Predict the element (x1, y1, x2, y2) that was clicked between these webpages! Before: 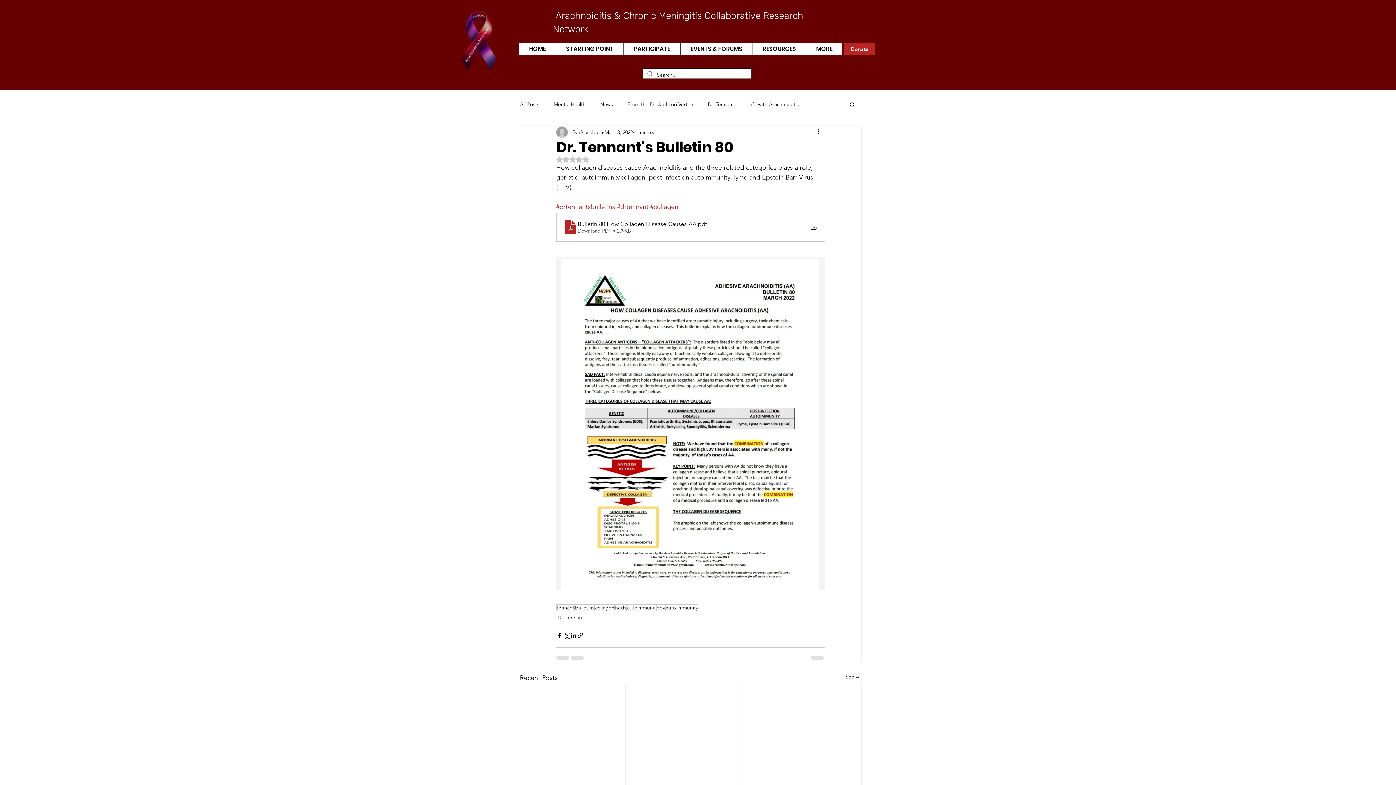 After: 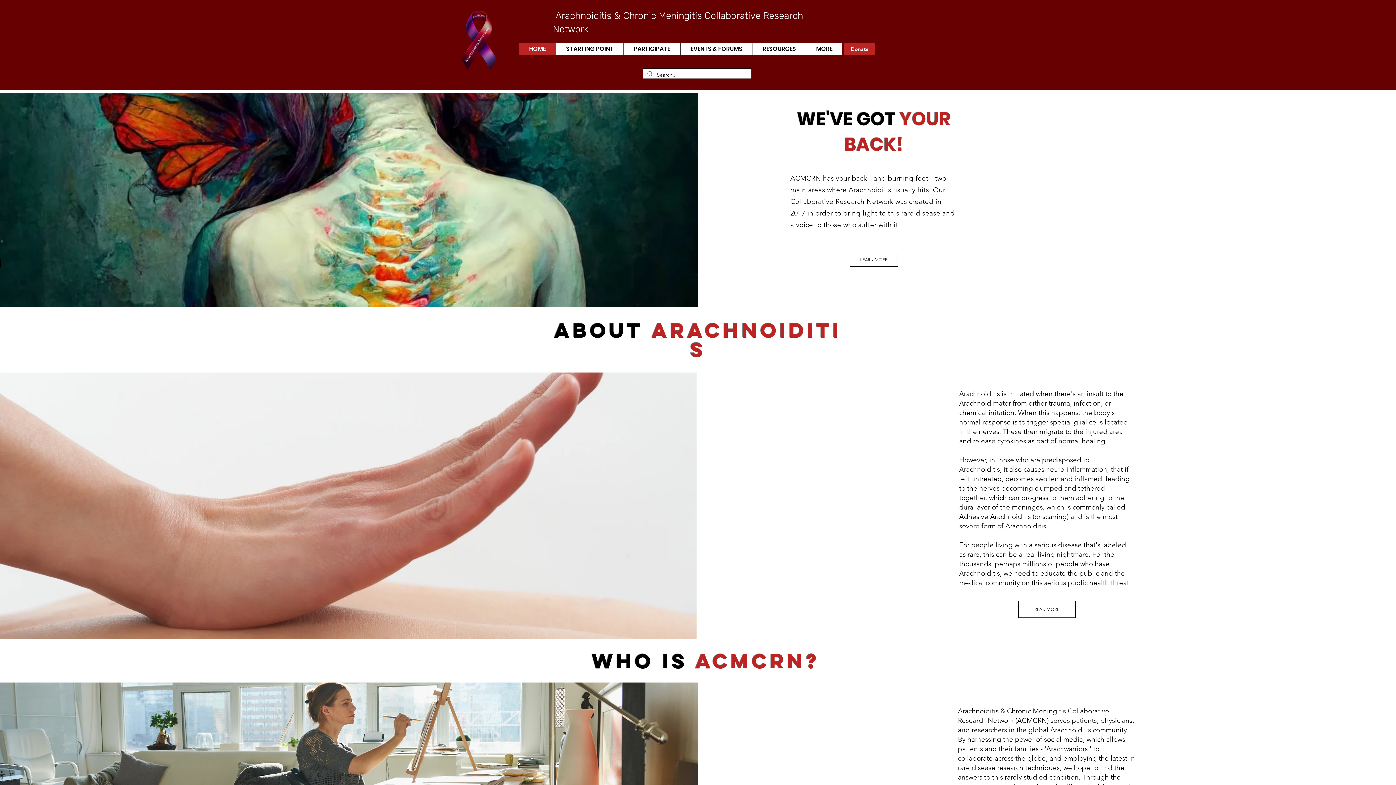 Action: label: HOME bbox: (519, 42, 556, 55)